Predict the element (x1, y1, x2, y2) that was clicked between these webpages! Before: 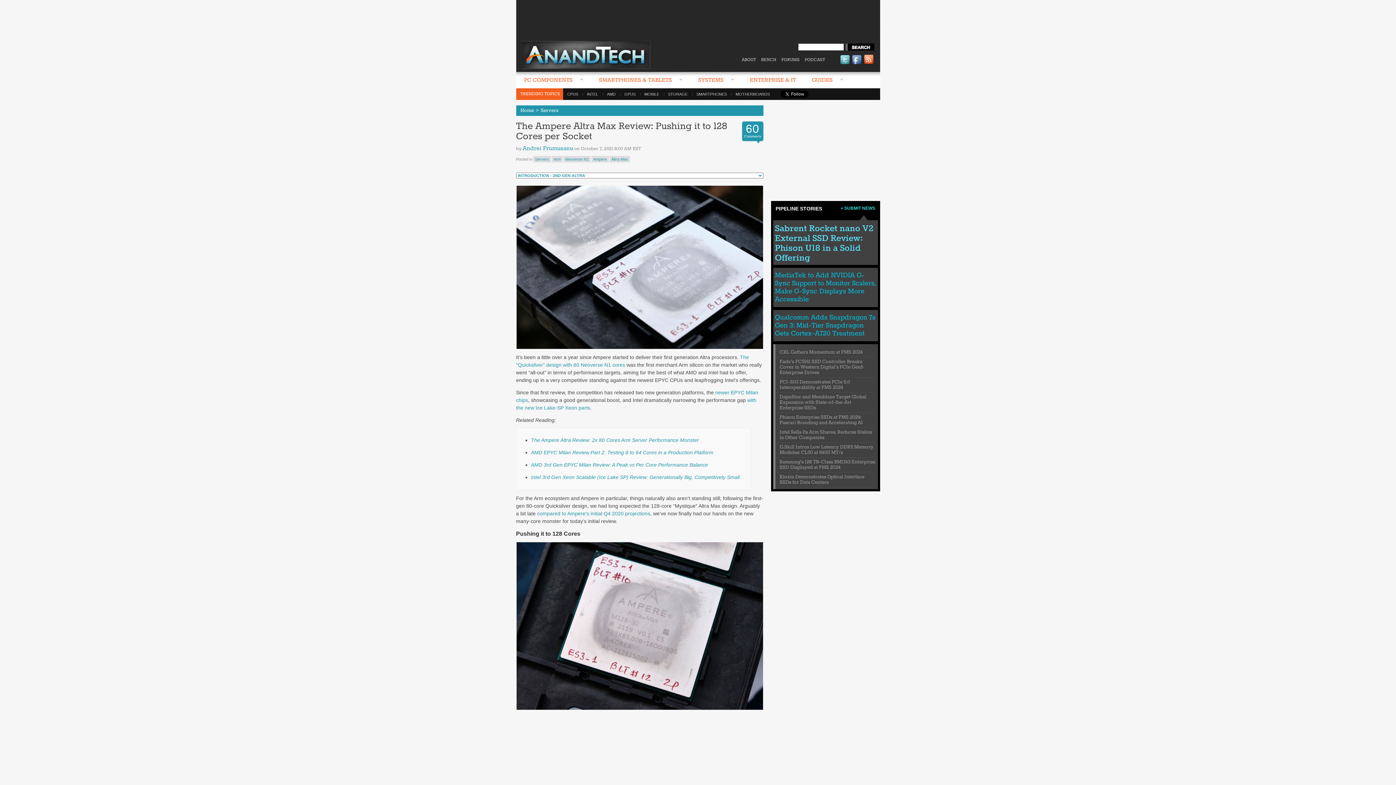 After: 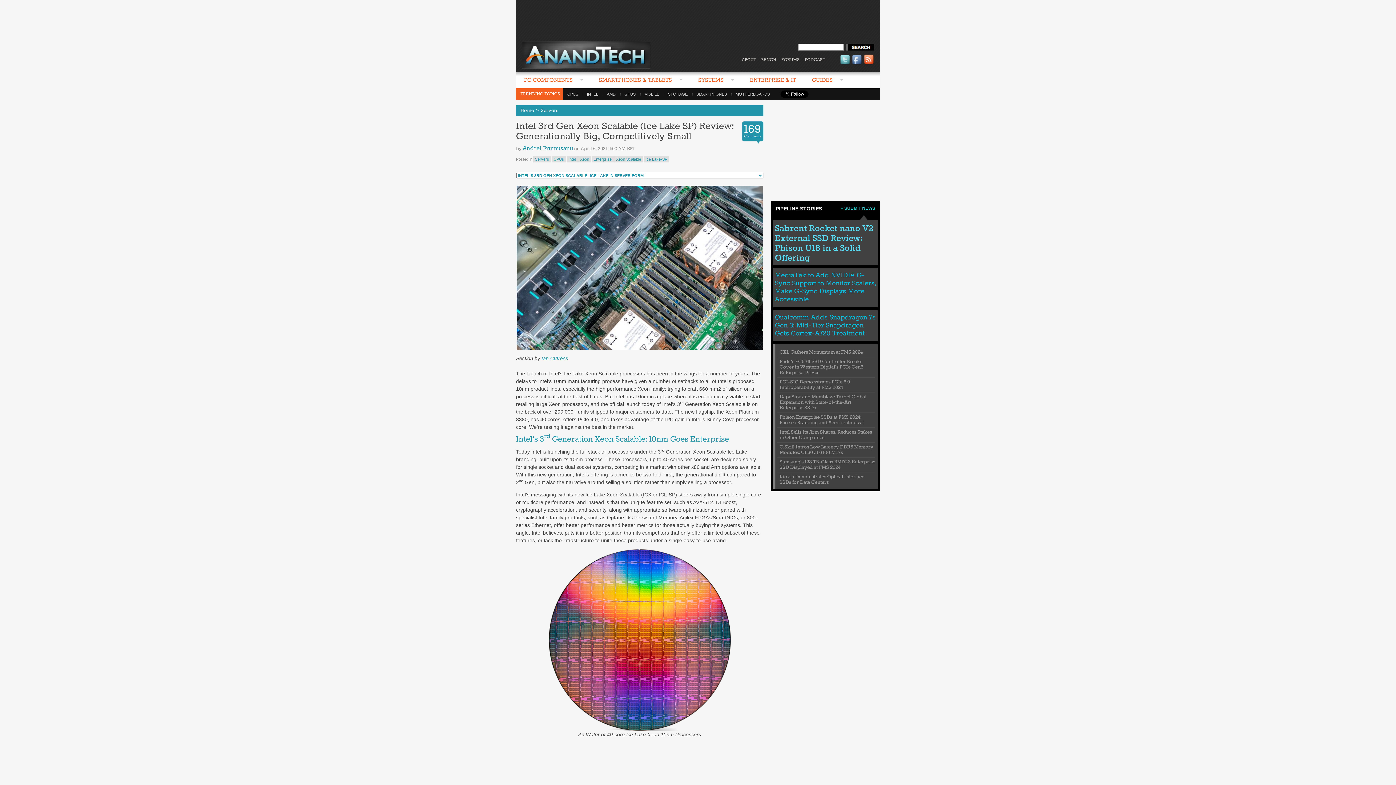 Action: bbox: (531, 474, 739, 480) label: Intel 3rd Gen Xeon Scalable (Ice Lake SP) Review: Generationally Big, Competitively Small